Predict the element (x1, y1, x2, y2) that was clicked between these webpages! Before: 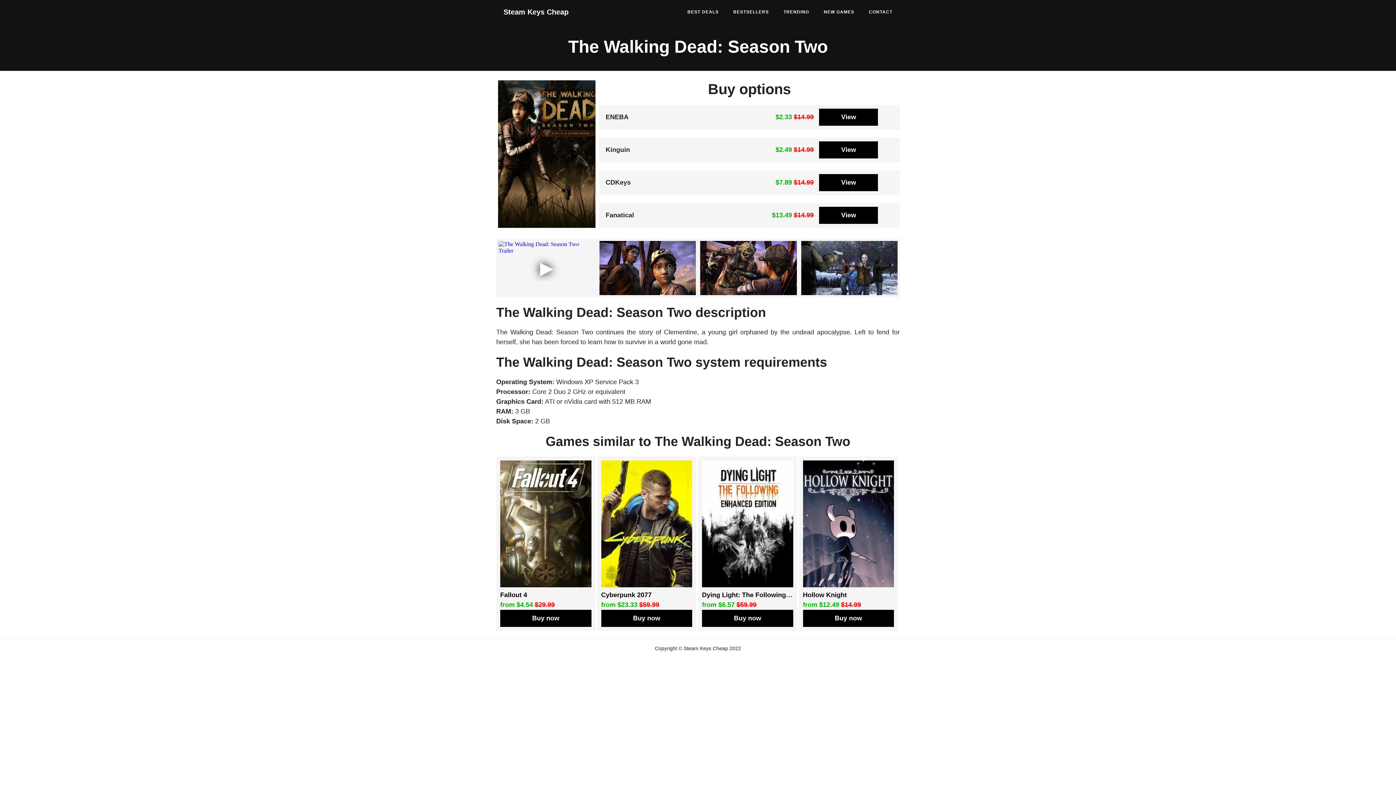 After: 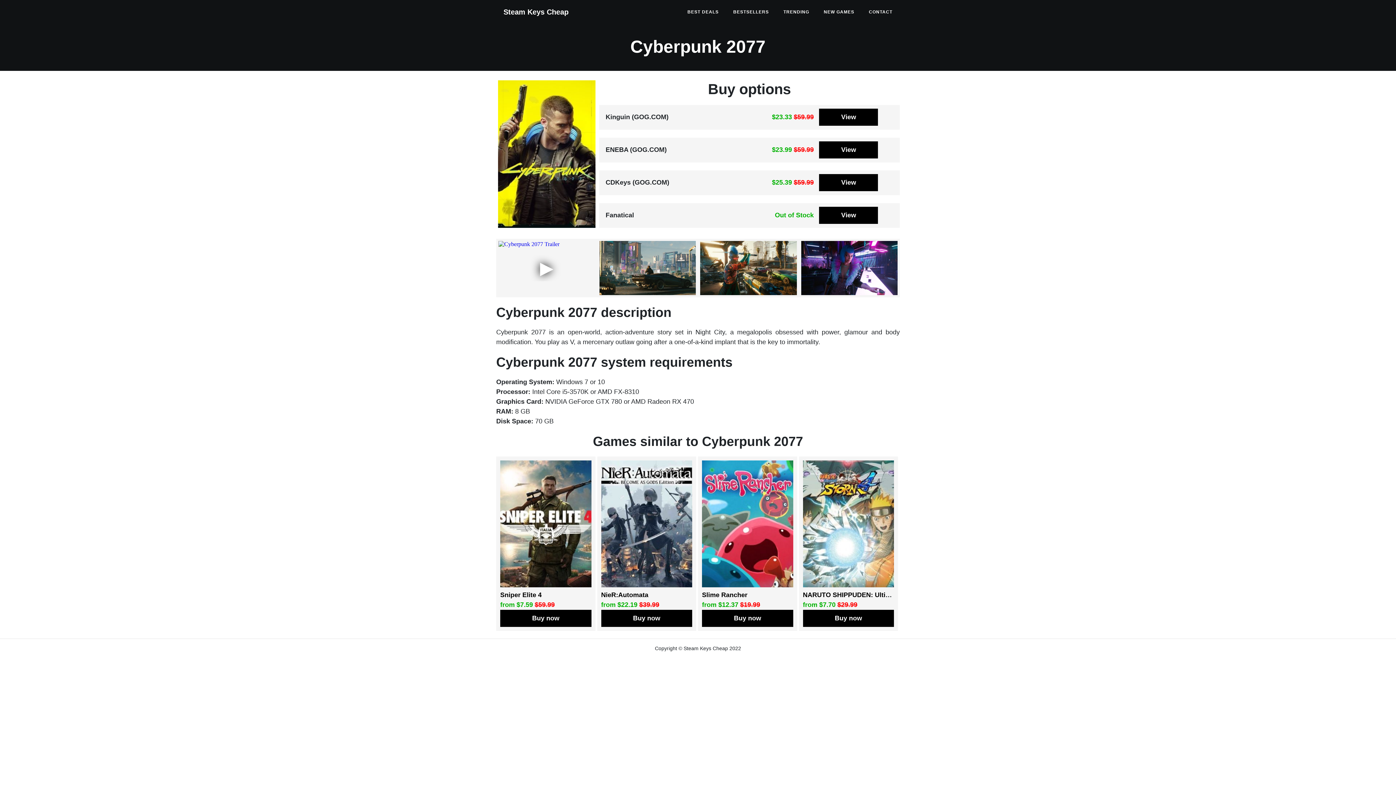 Action: bbox: (601, 581, 692, 588)